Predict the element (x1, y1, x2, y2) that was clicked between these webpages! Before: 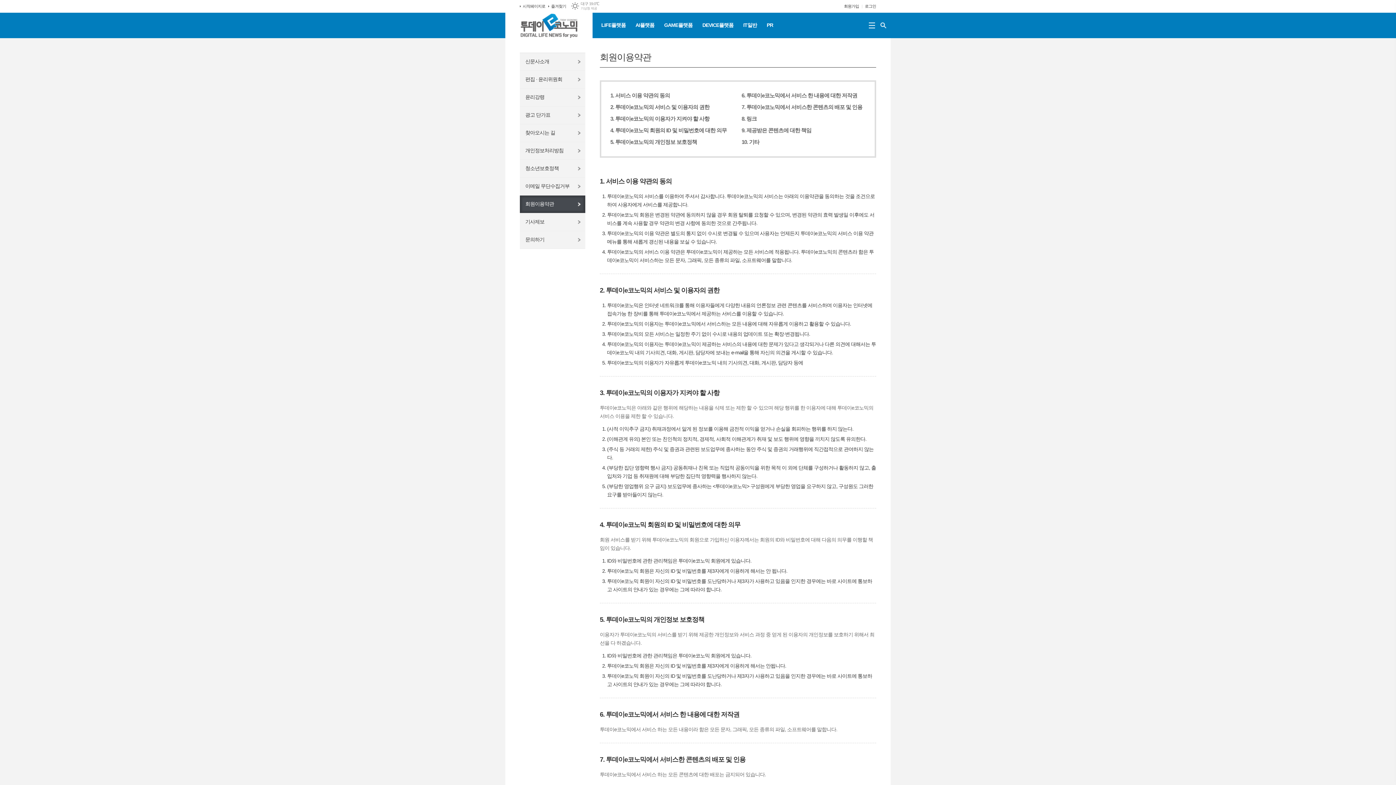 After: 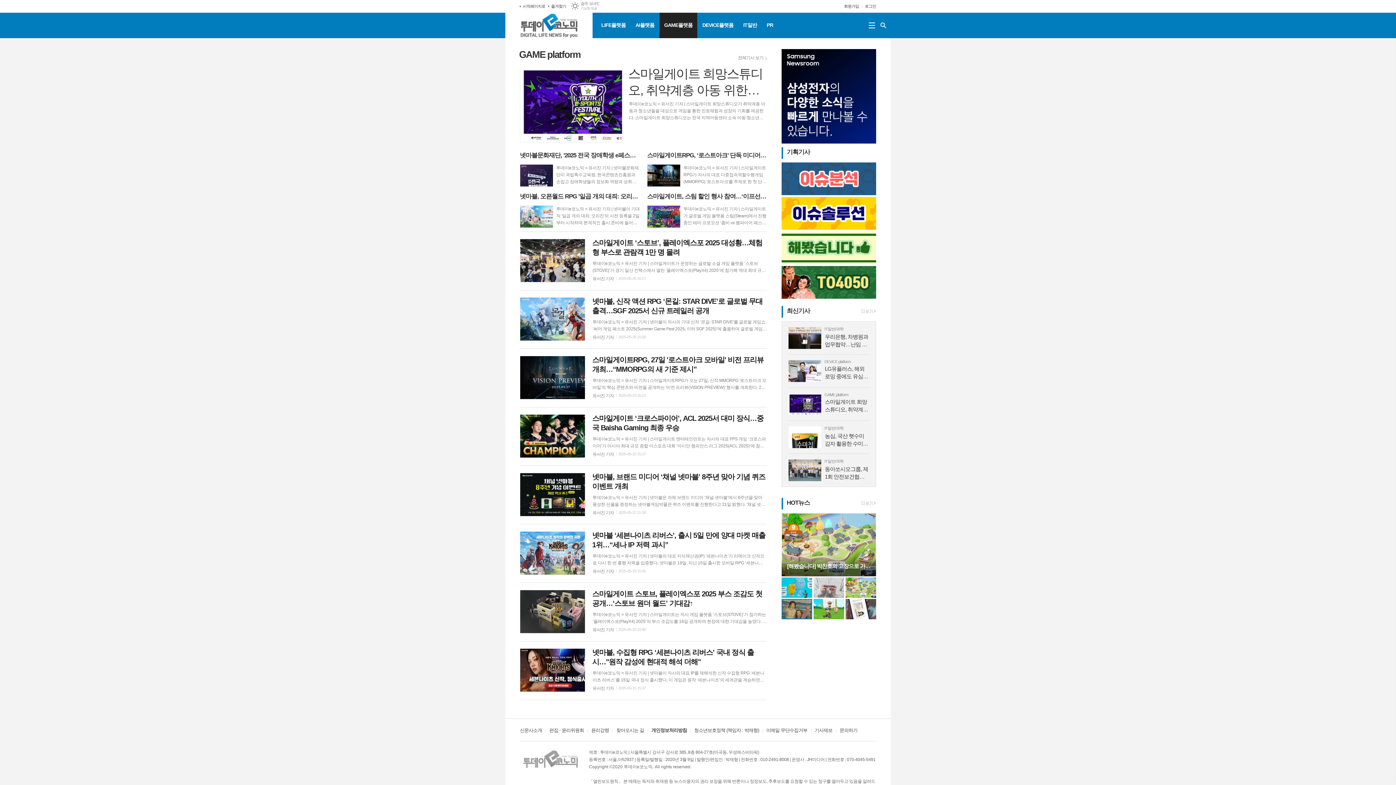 Action: label: GAME플랫폼 bbox: (659, 12, 697, 38)